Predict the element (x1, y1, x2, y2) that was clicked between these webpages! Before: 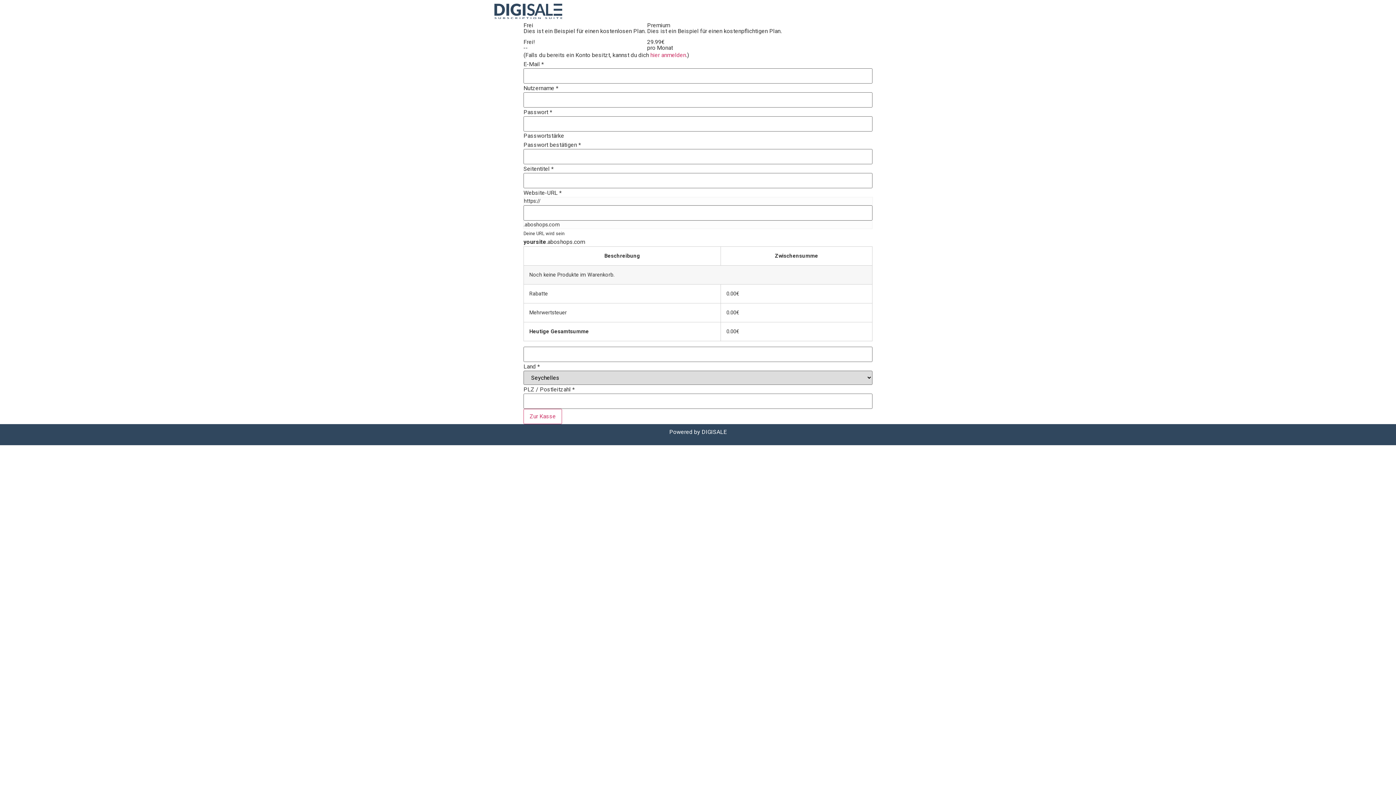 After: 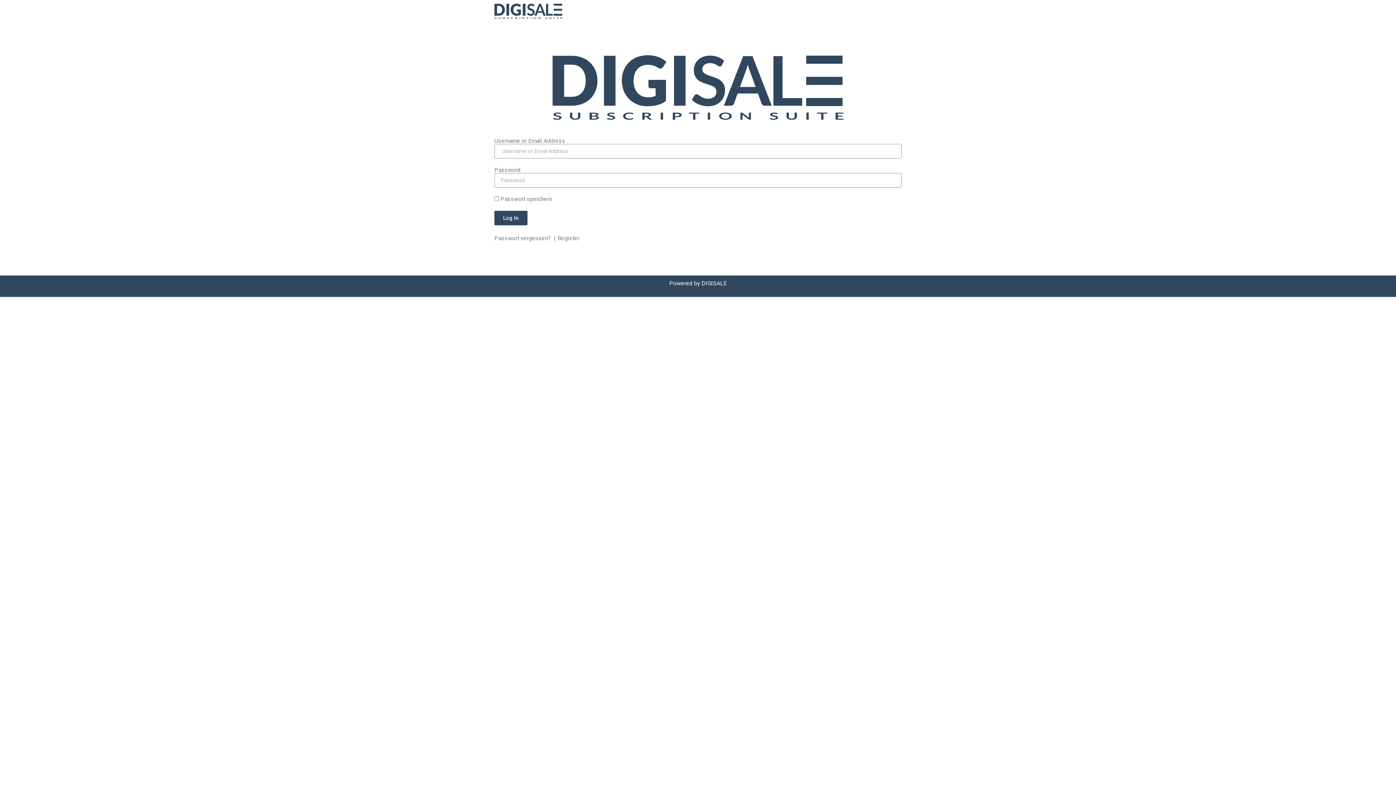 Action: bbox: (494, 3, 694, 18)